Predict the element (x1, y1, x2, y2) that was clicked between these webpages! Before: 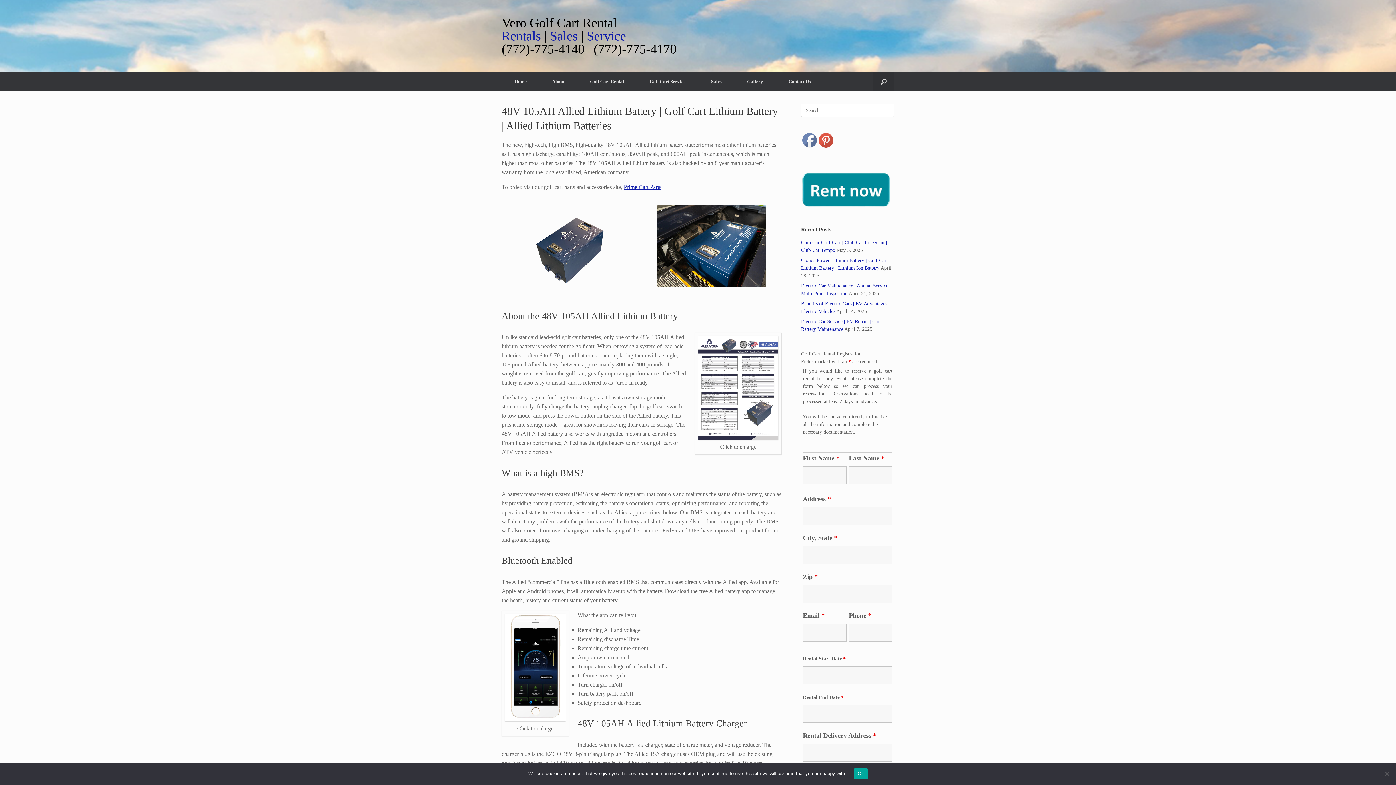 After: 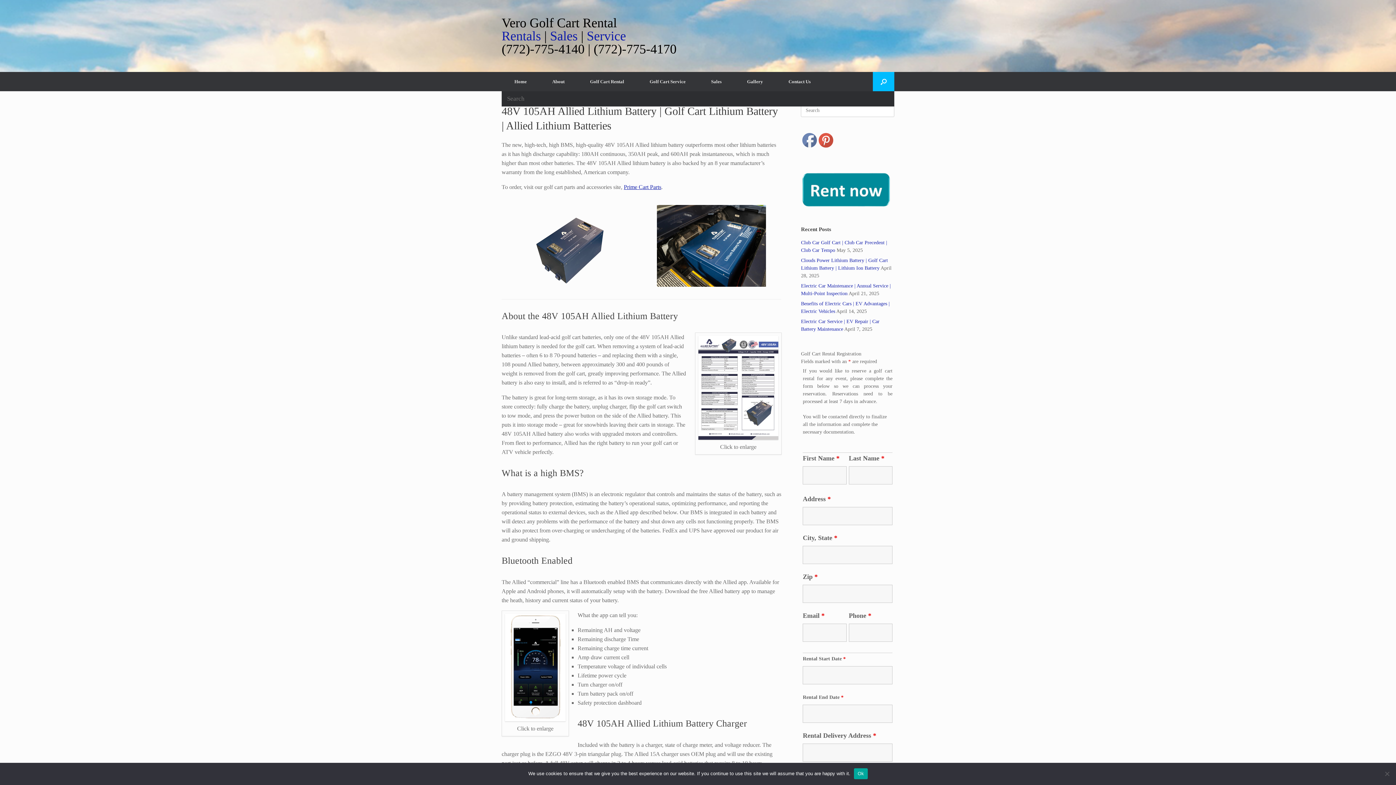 Action: bbox: (873, 72, 894, 91) label: Open the search